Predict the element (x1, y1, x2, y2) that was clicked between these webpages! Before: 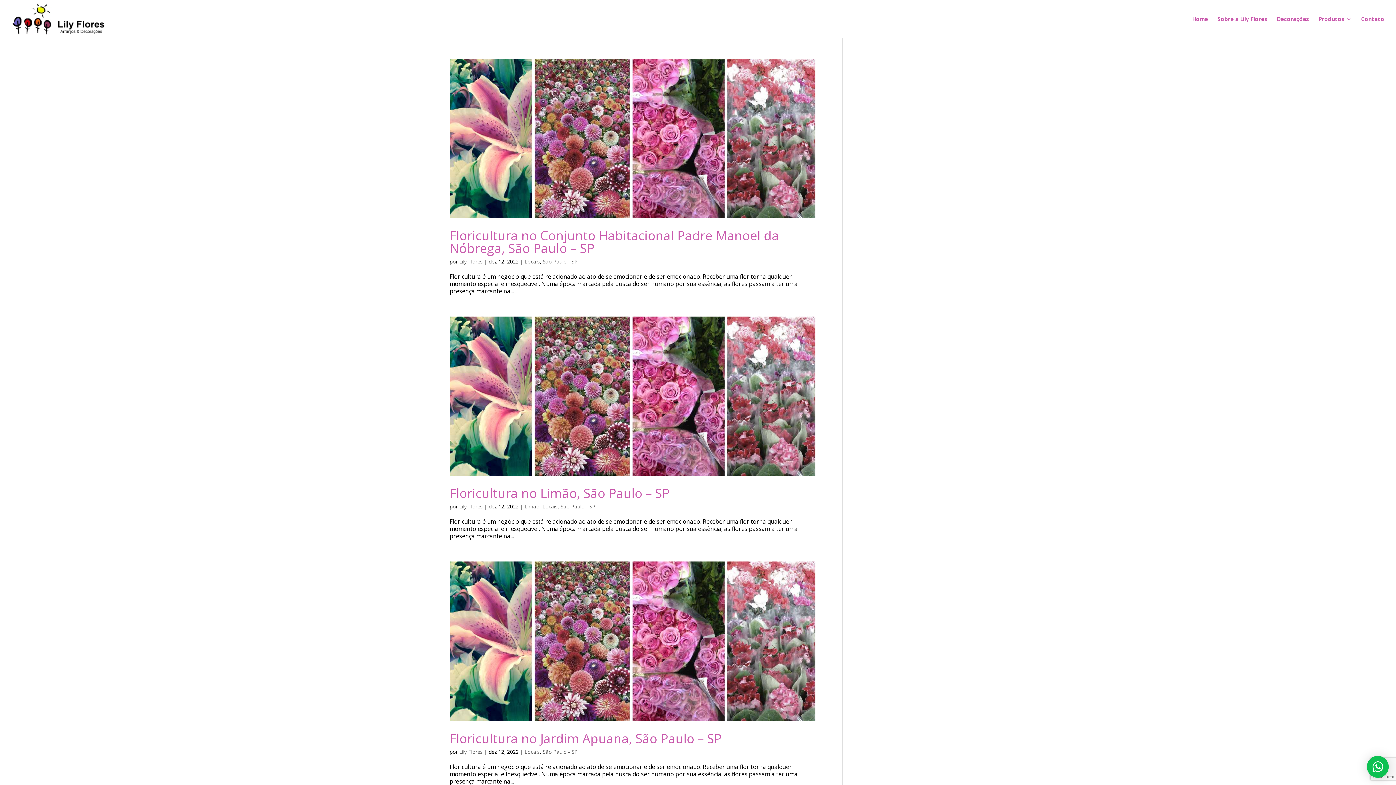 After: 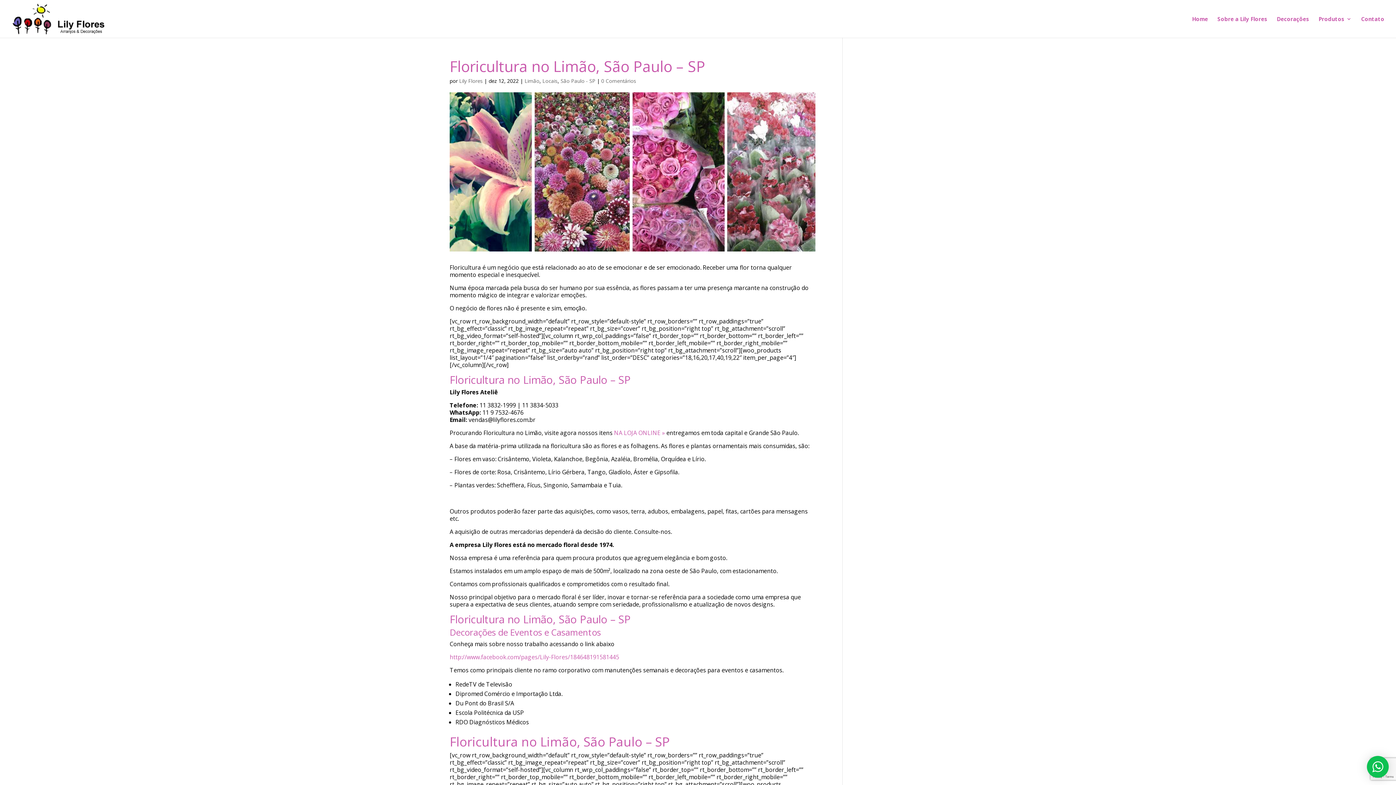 Action: bbox: (449, 316, 815, 476)